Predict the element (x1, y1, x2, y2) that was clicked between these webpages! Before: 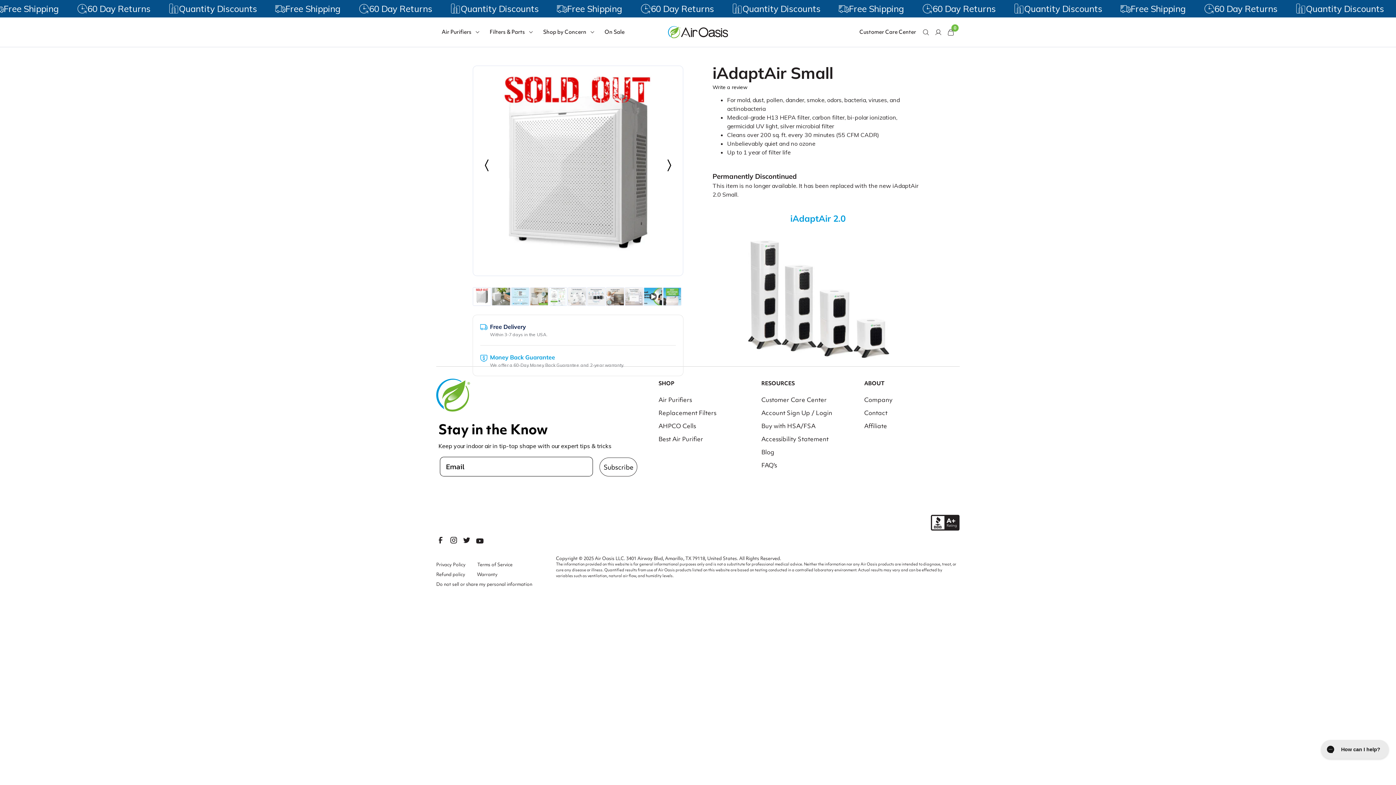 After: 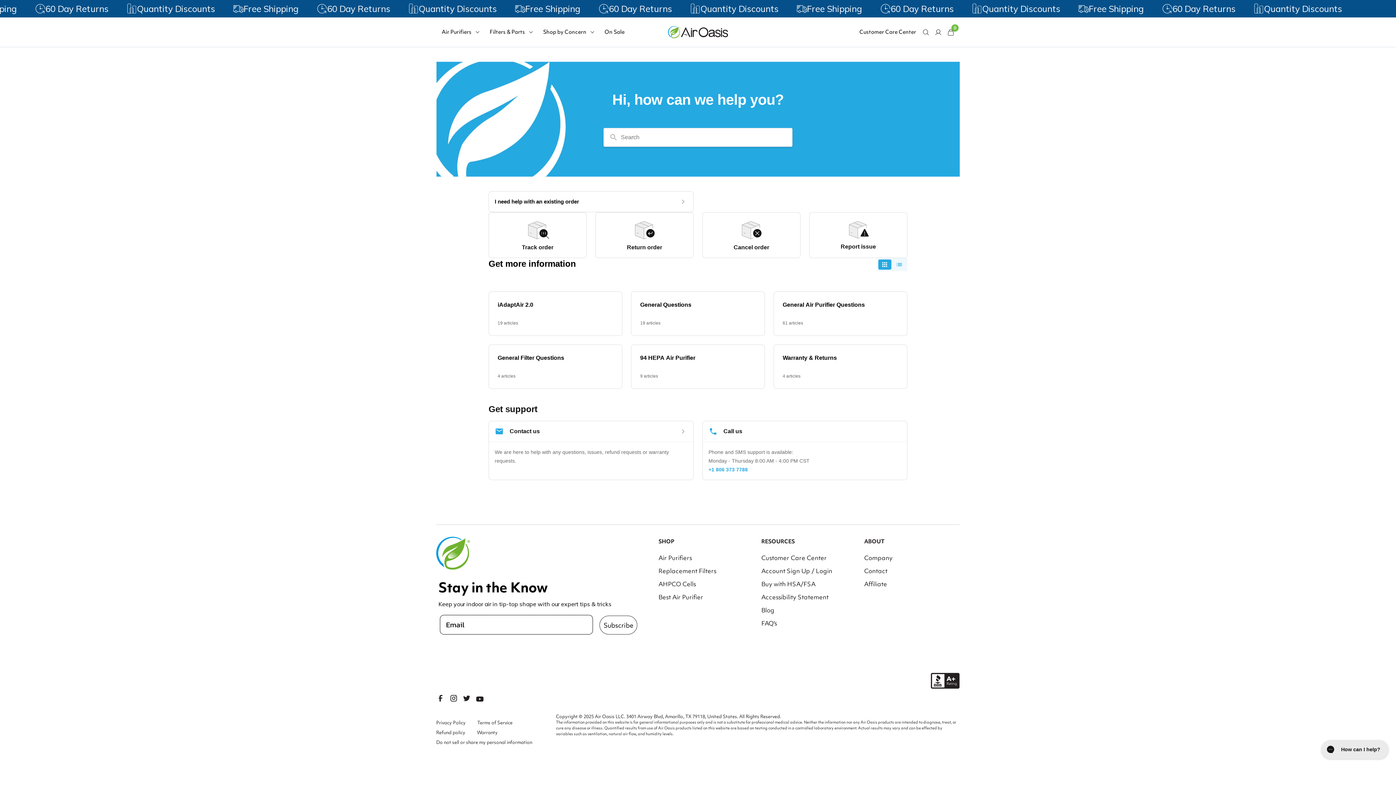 Action: bbox: (761, 461, 777, 469) label: FAQ's